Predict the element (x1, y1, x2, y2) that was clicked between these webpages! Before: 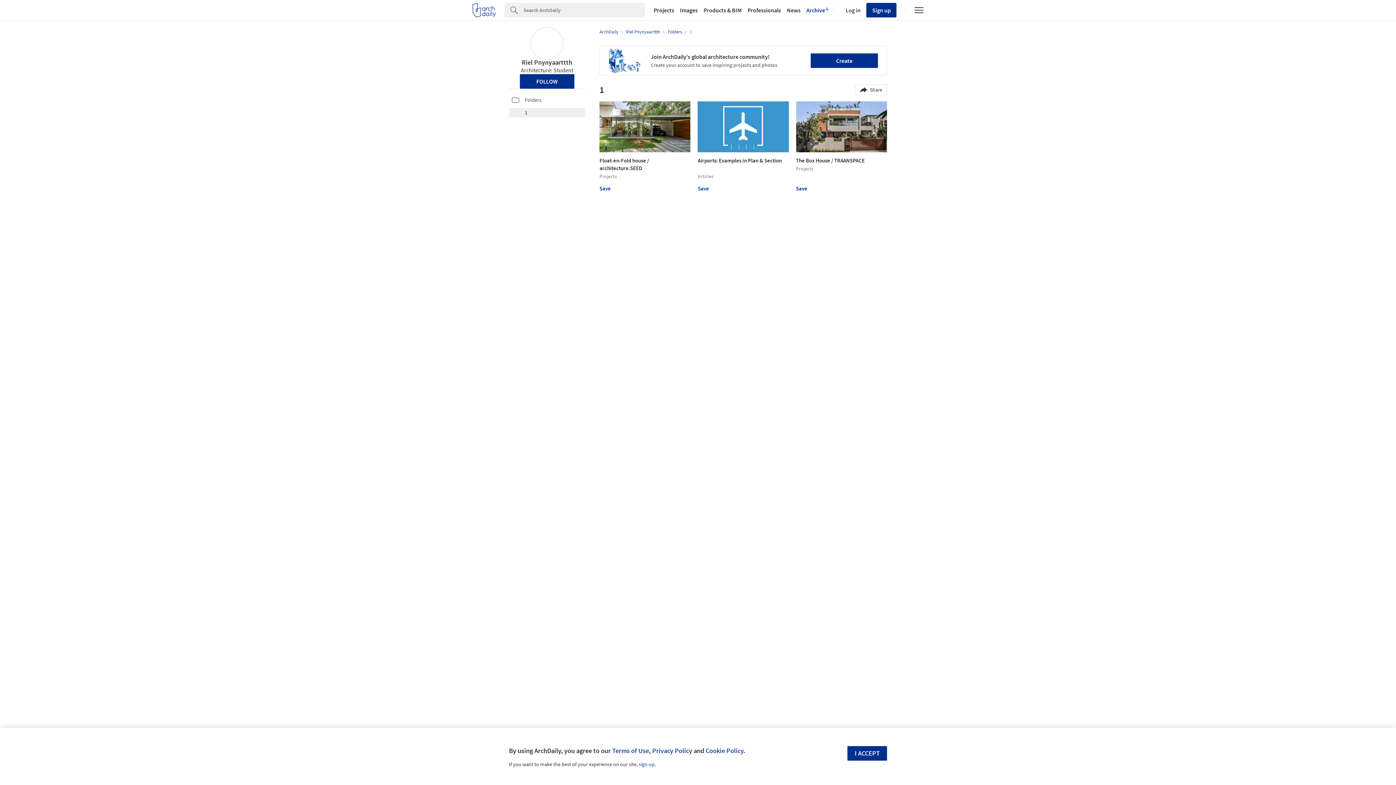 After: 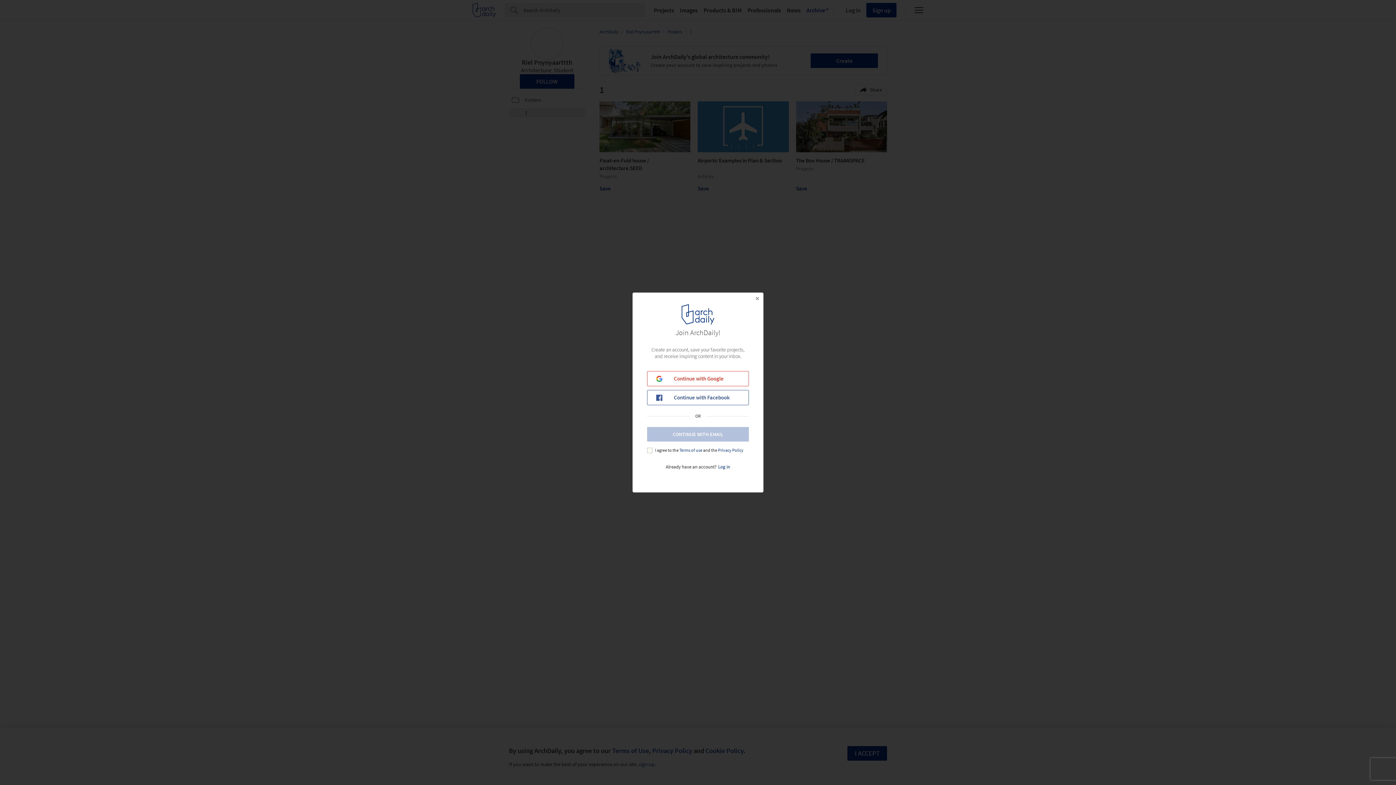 Action: label: Save bbox: (796, 185, 807, 192)